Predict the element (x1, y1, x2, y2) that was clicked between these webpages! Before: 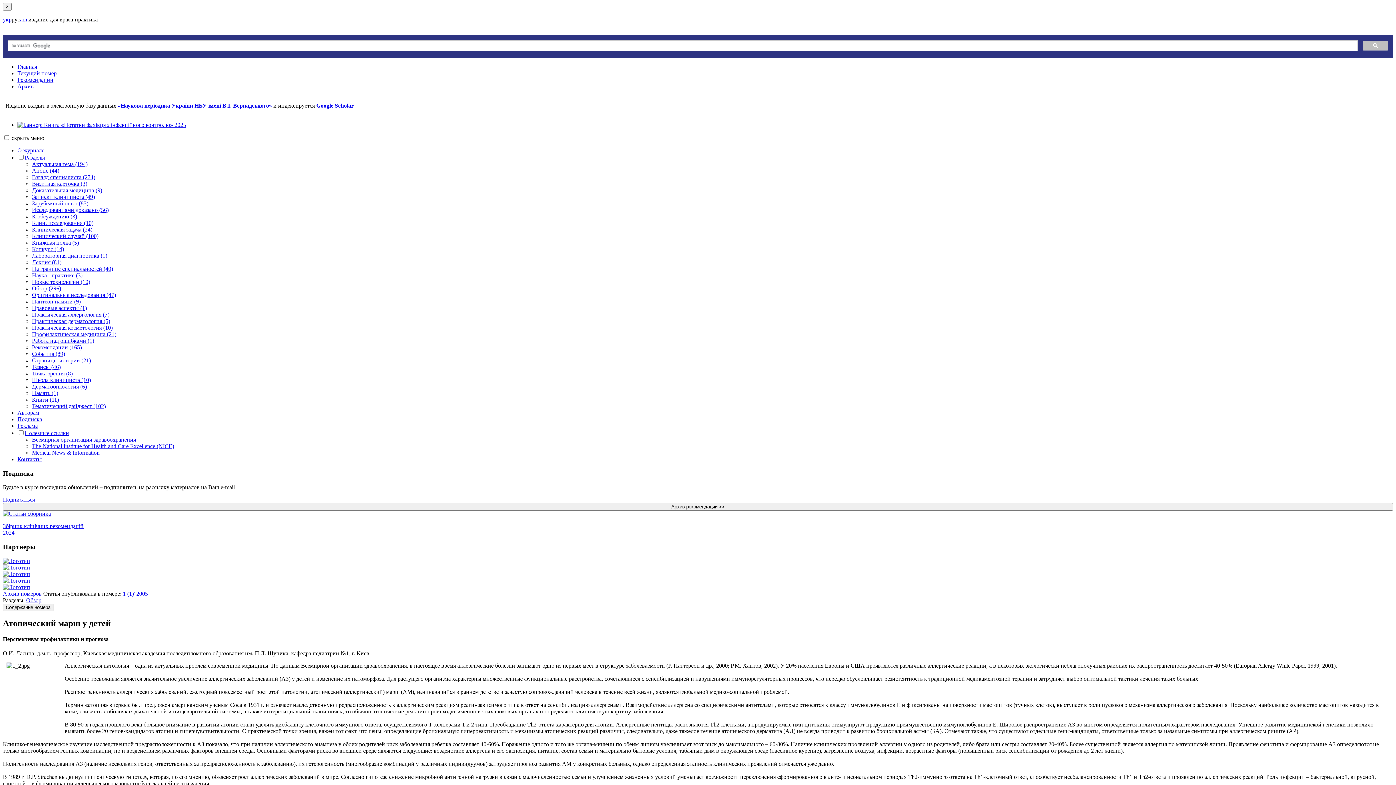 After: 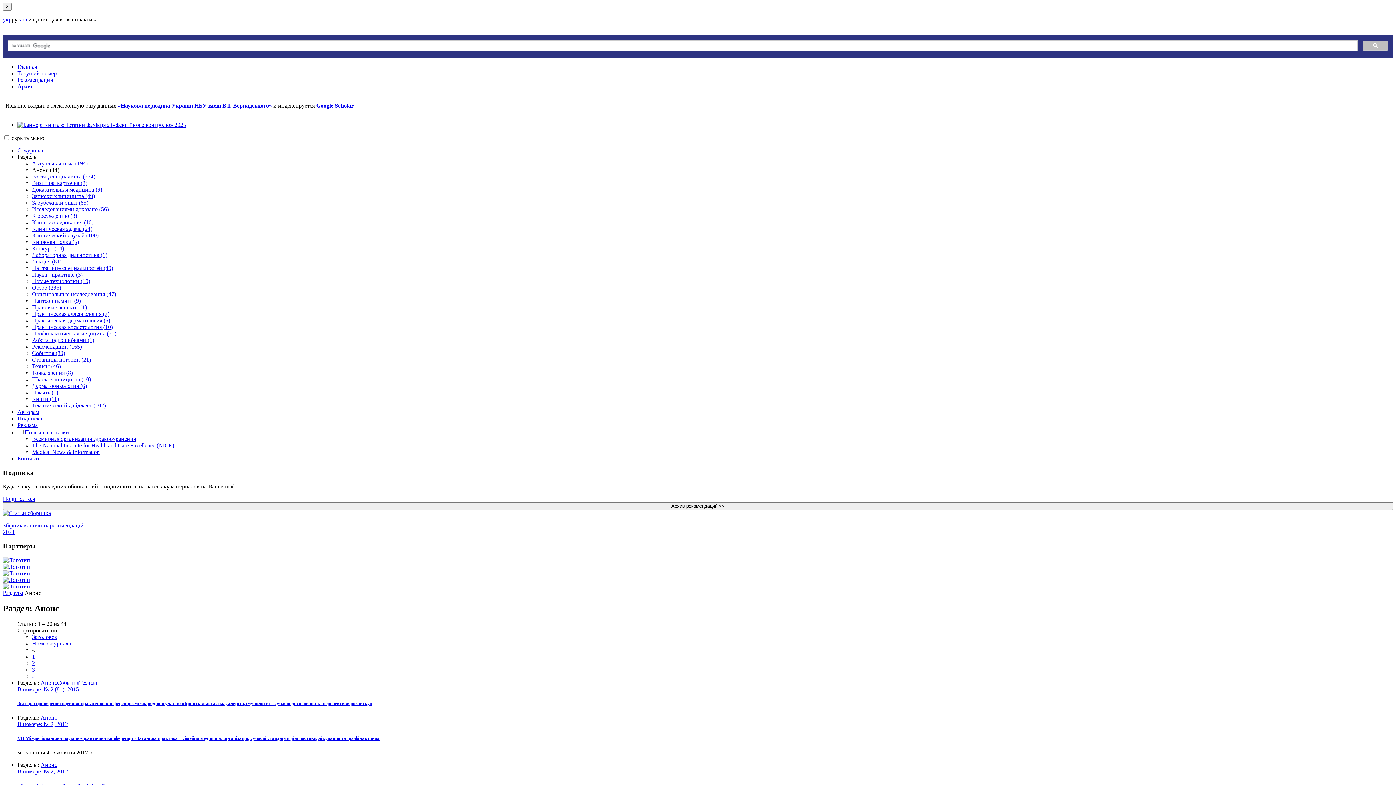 Action: bbox: (32, 167, 59, 173) label: Анонс (44)